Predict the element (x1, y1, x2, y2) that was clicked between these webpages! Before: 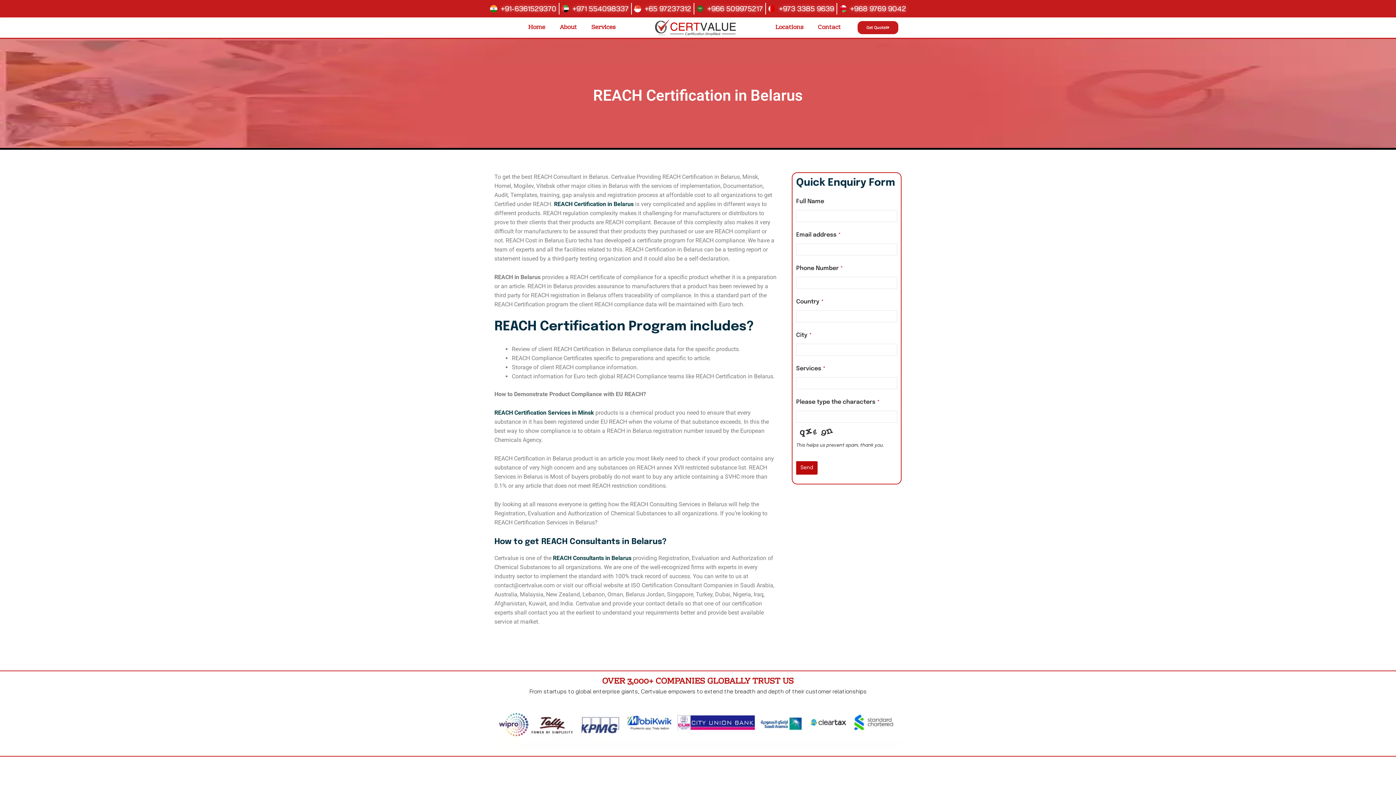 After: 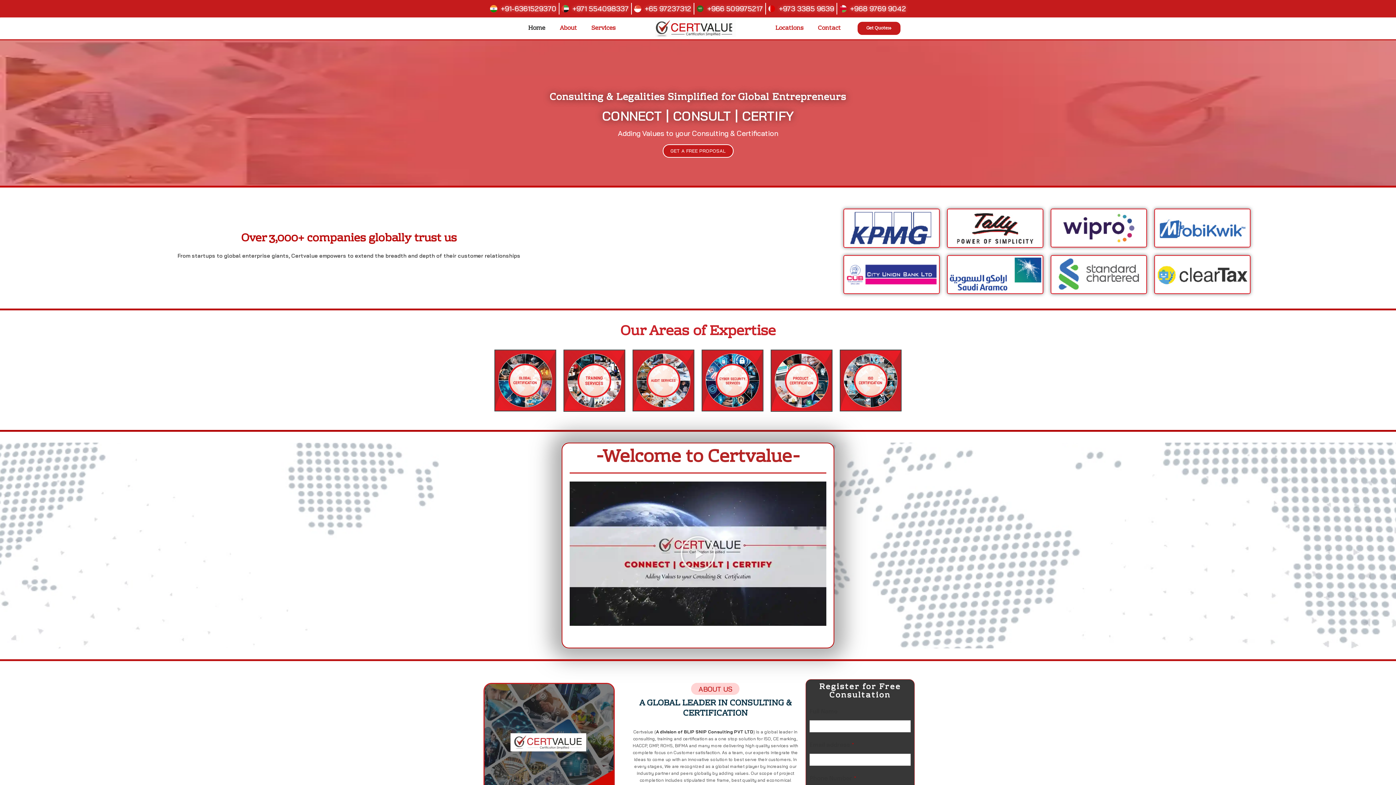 Action: bbox: (655, 19, 736, 35)